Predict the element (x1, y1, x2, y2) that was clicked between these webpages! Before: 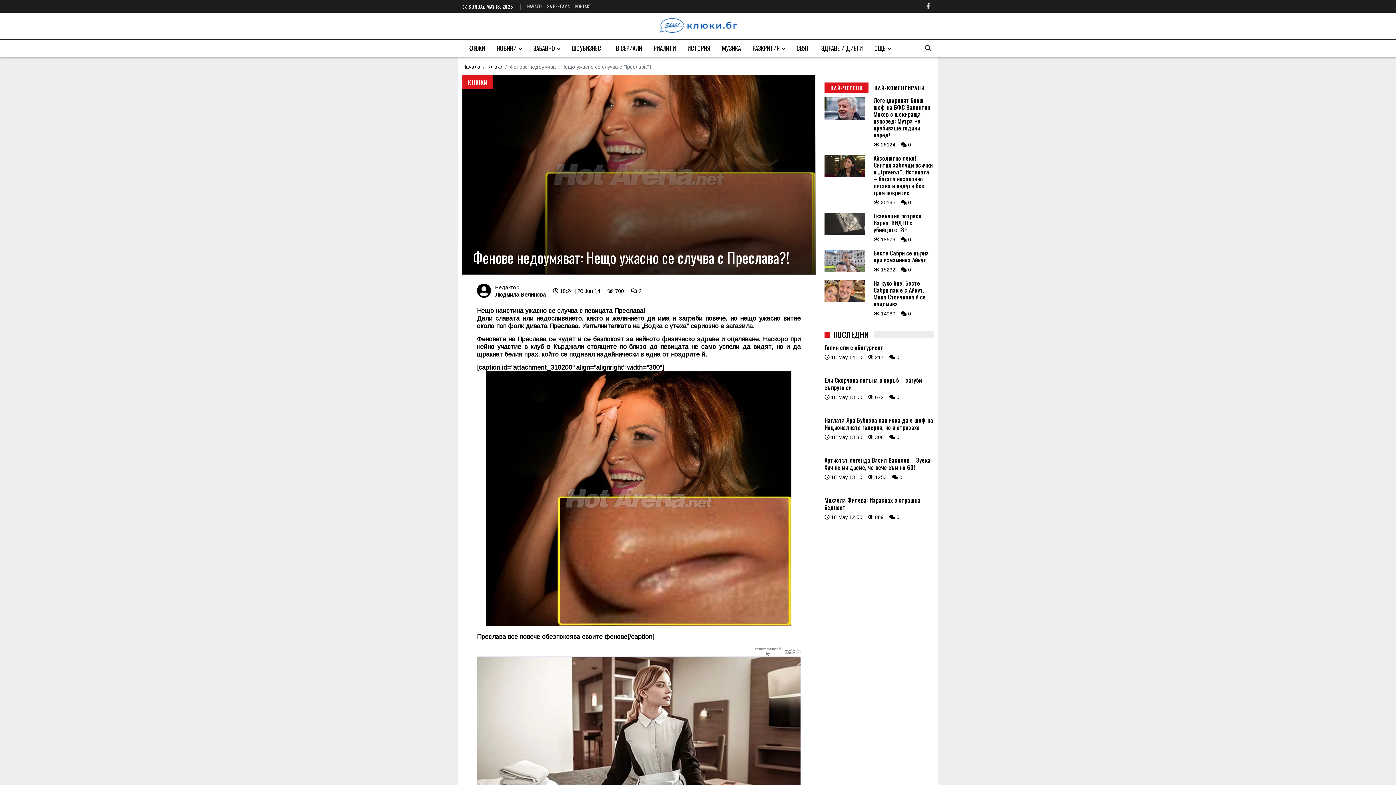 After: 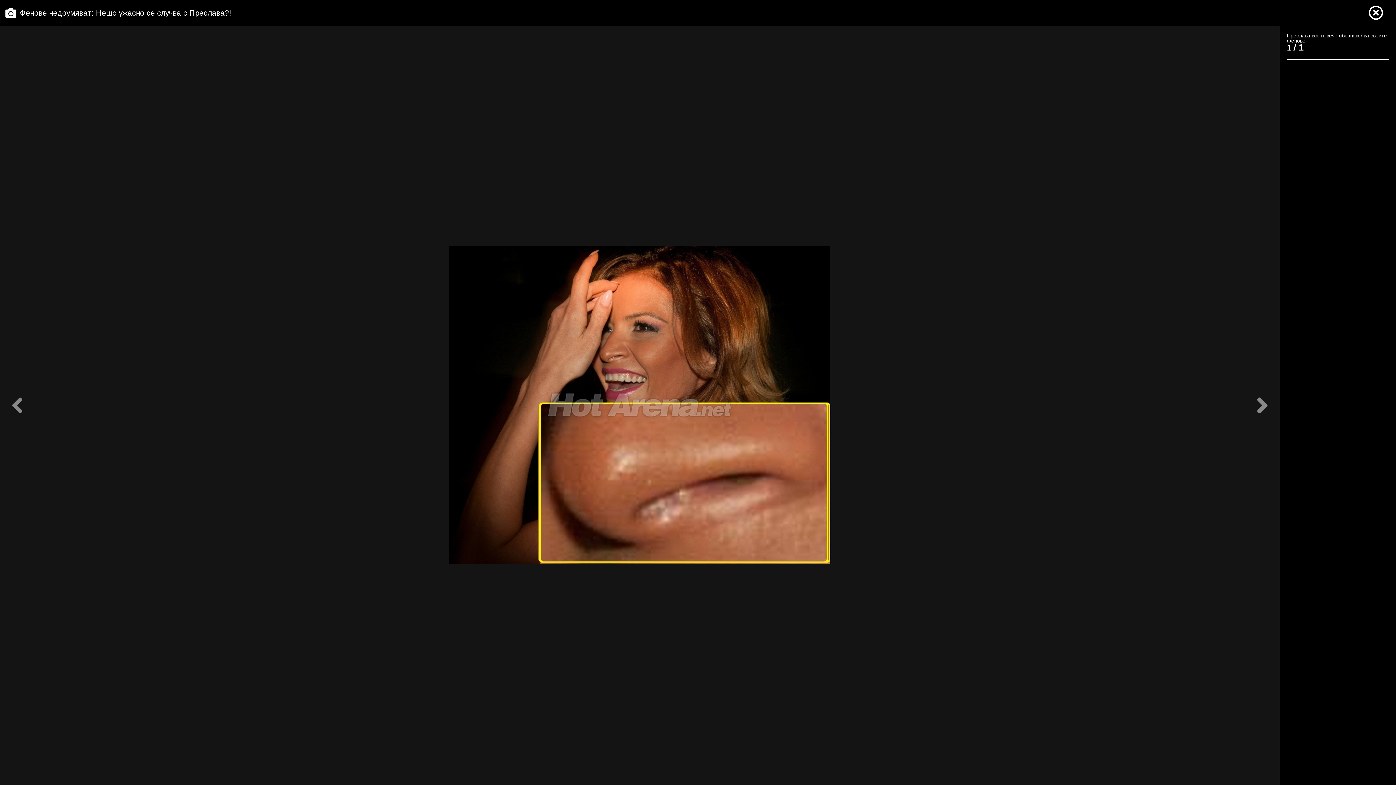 Action: bbox: (462, 84, 815, 283)